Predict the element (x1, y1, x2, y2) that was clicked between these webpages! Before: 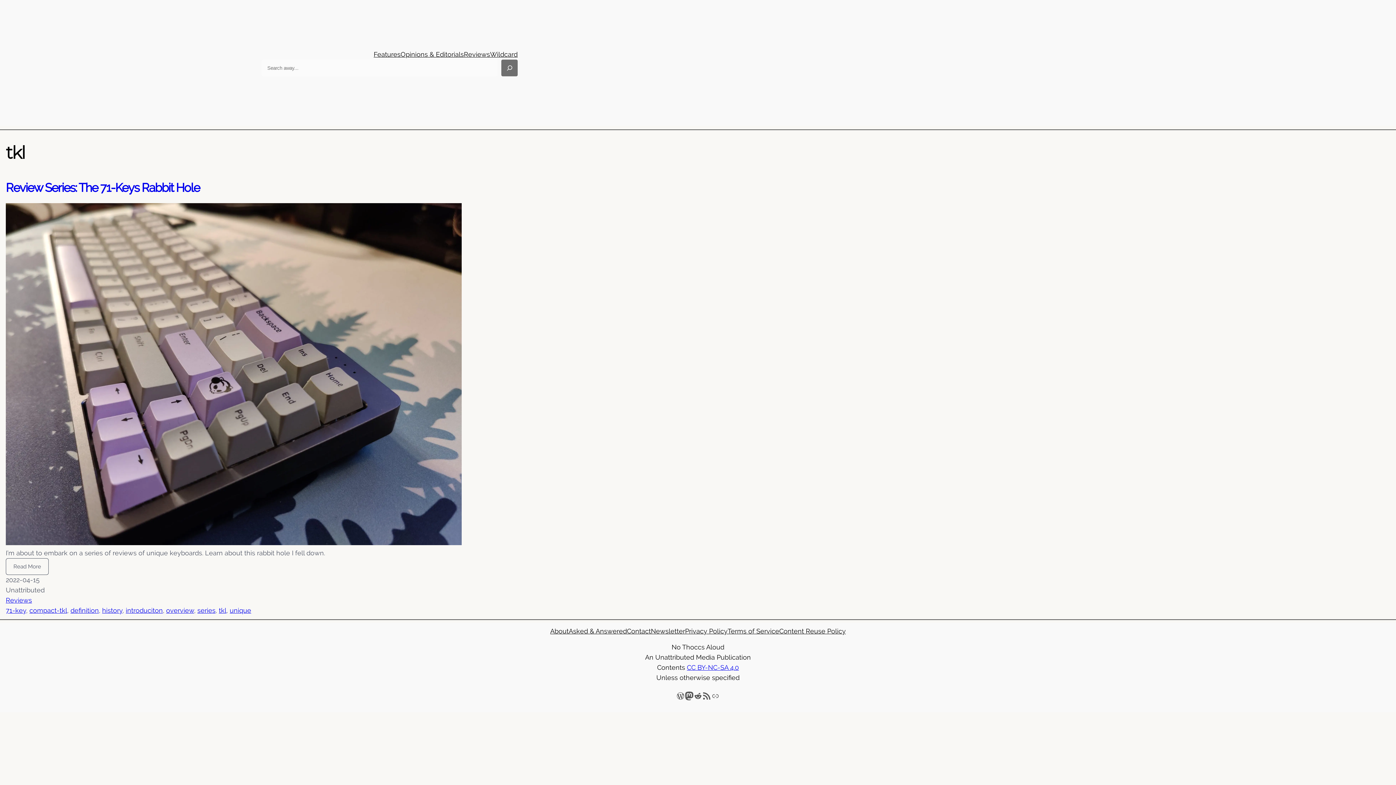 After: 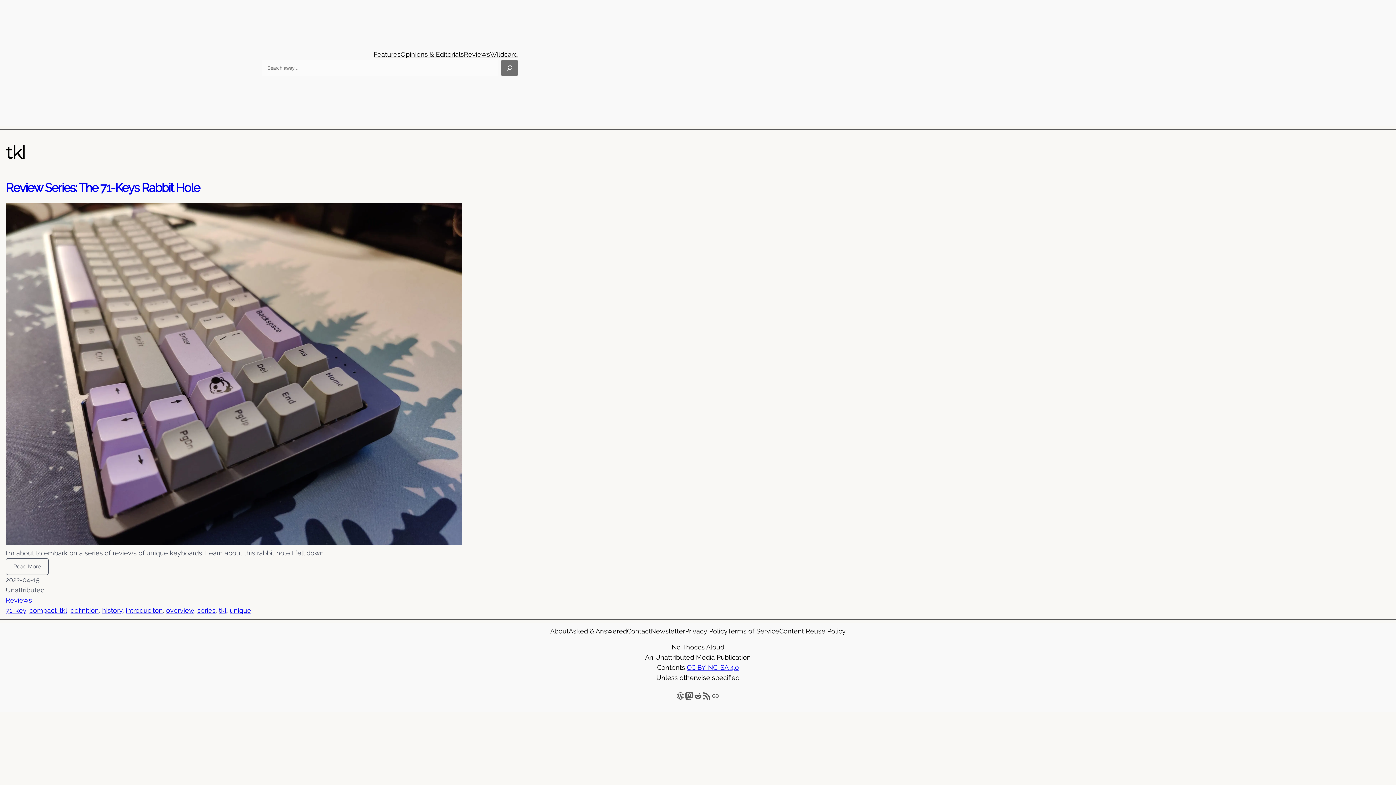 Action: label: tkl bbox: (218, 606, 226, 614)